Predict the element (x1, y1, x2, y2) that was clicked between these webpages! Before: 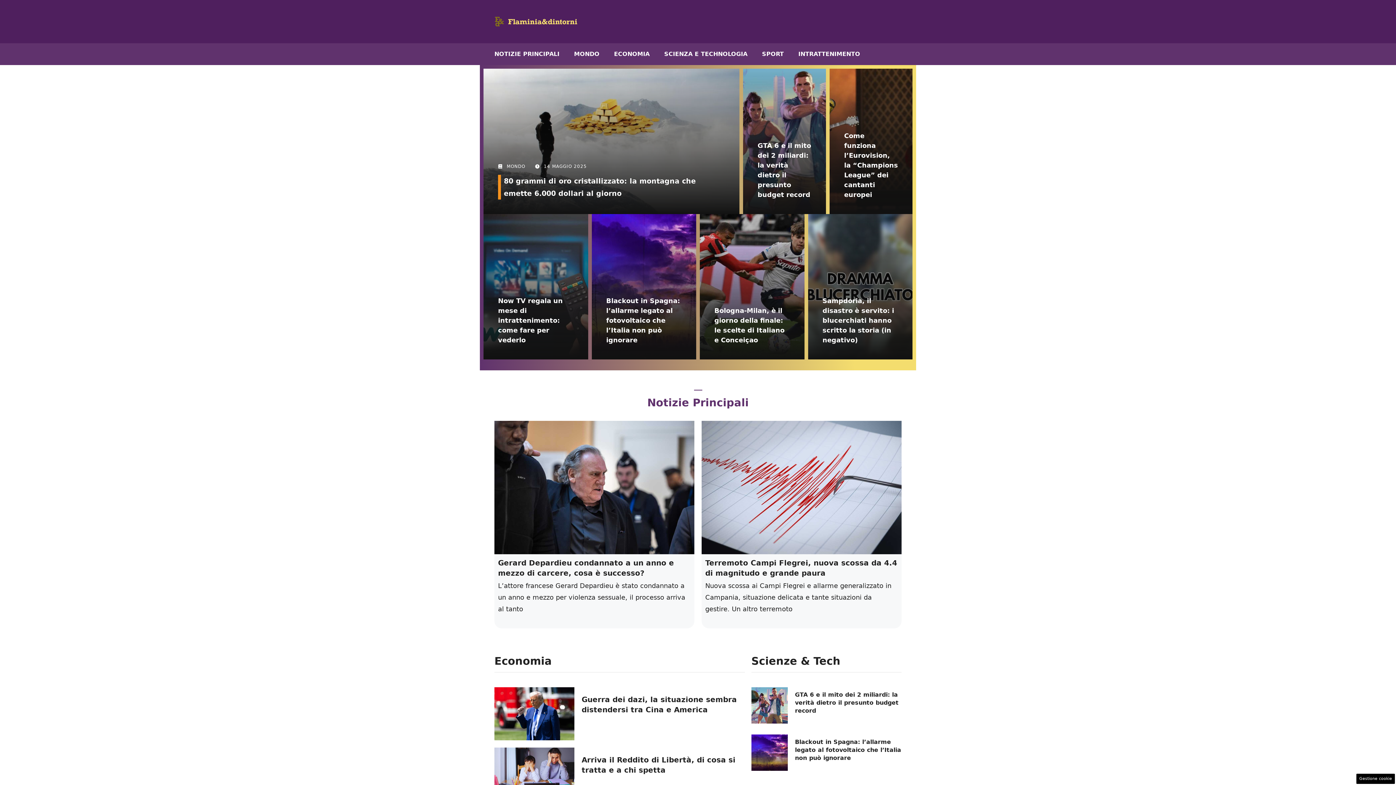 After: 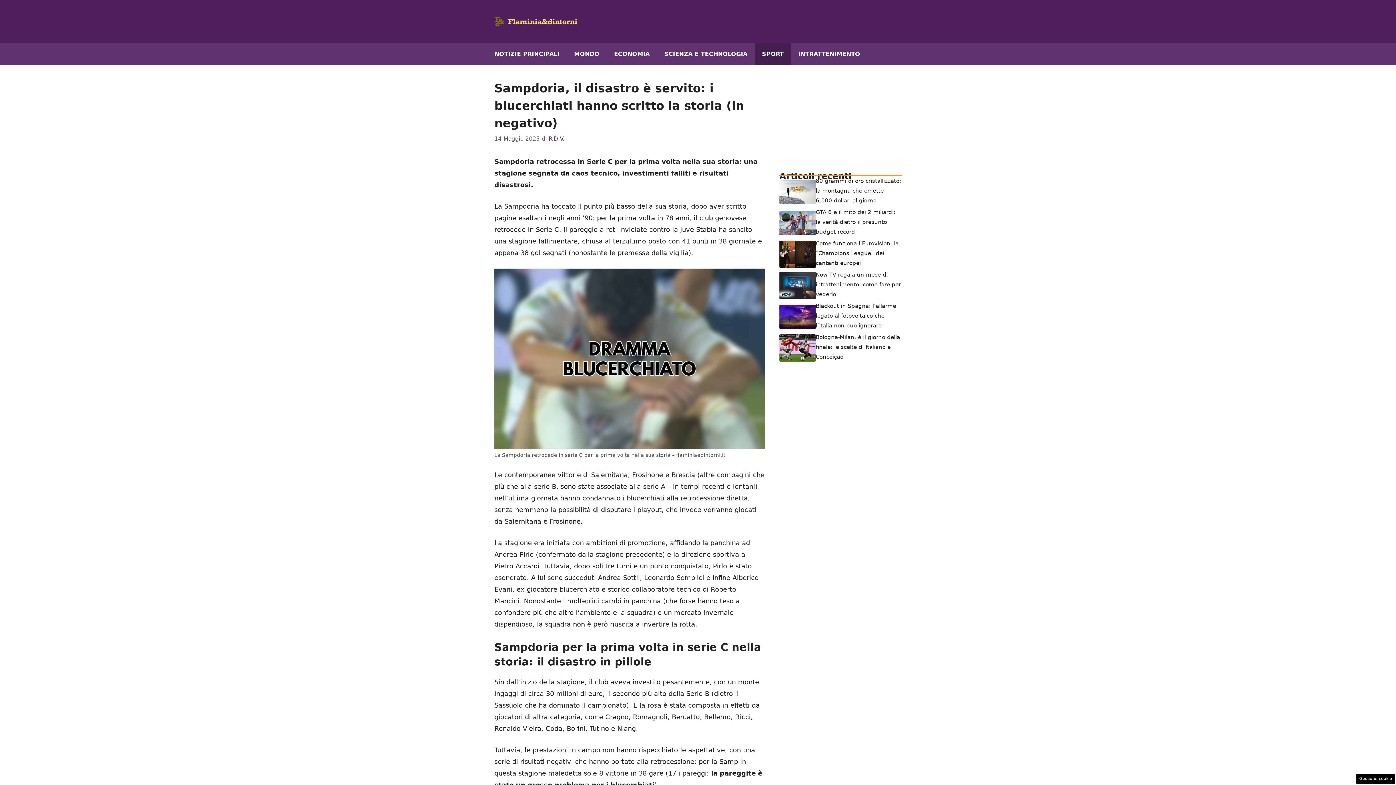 Action: label: Sampdoria, il disastro è servito: i blucerchiati hanno scritto la storia (in negativo) bbox: (822, 297, 894, 343)